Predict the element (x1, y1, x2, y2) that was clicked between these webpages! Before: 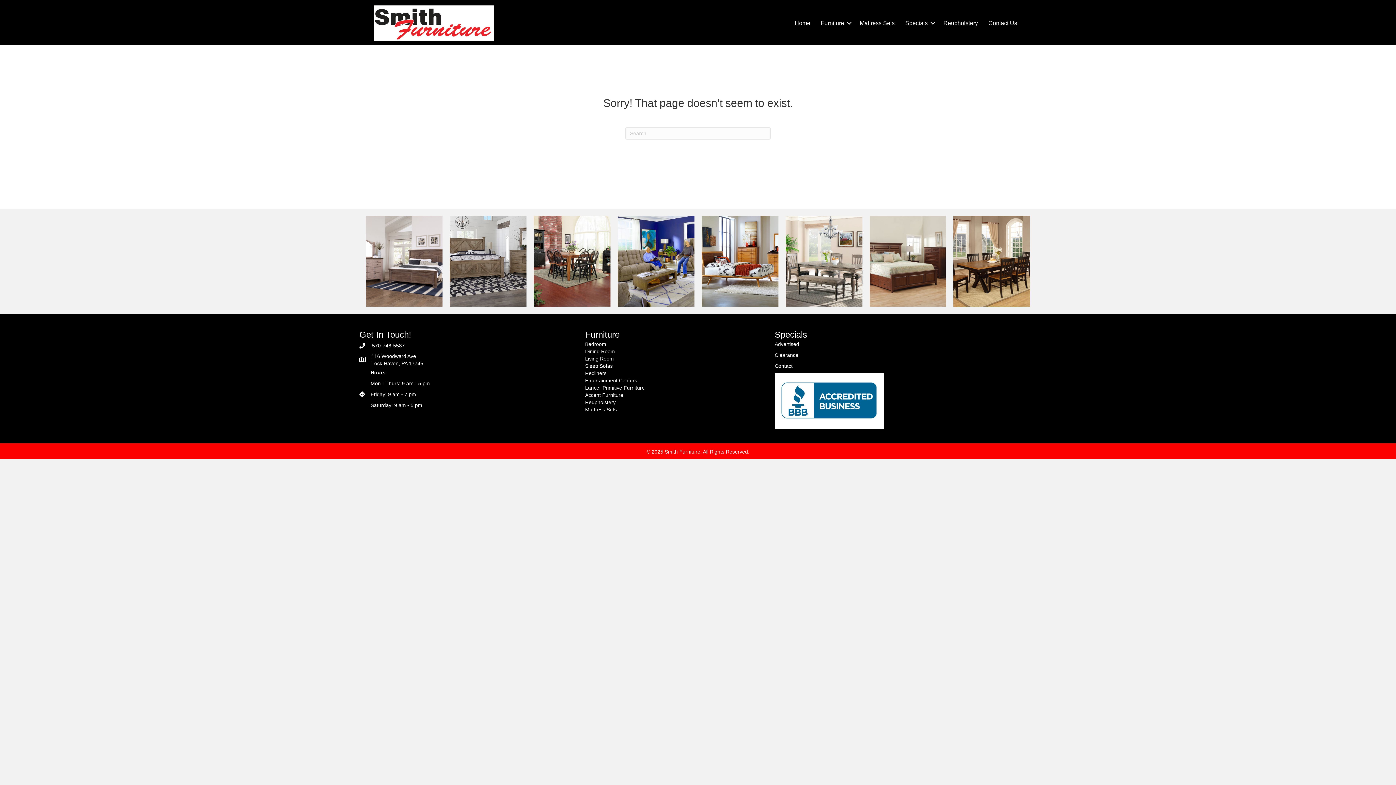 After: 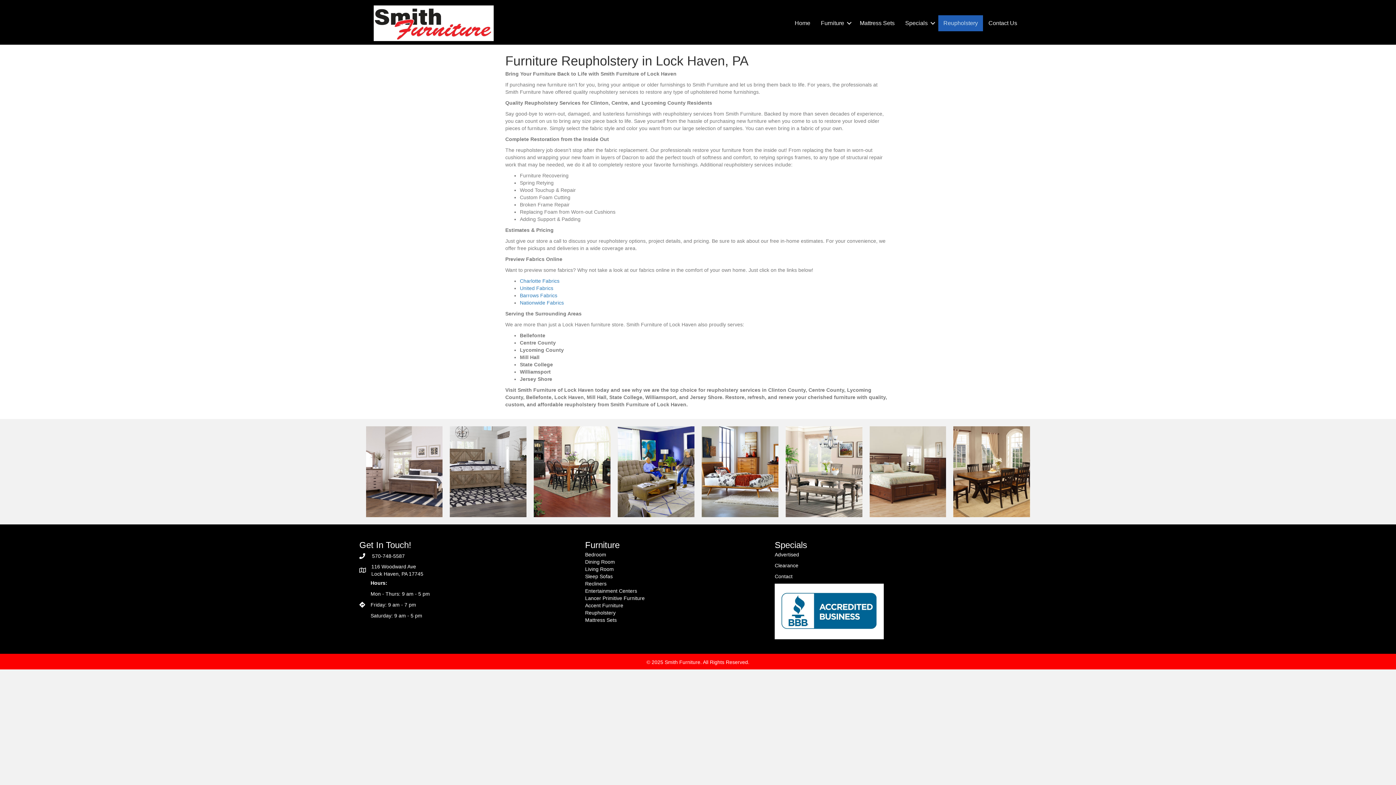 Action: label: Reupholstery bbox: (585, 399, 615, 405)